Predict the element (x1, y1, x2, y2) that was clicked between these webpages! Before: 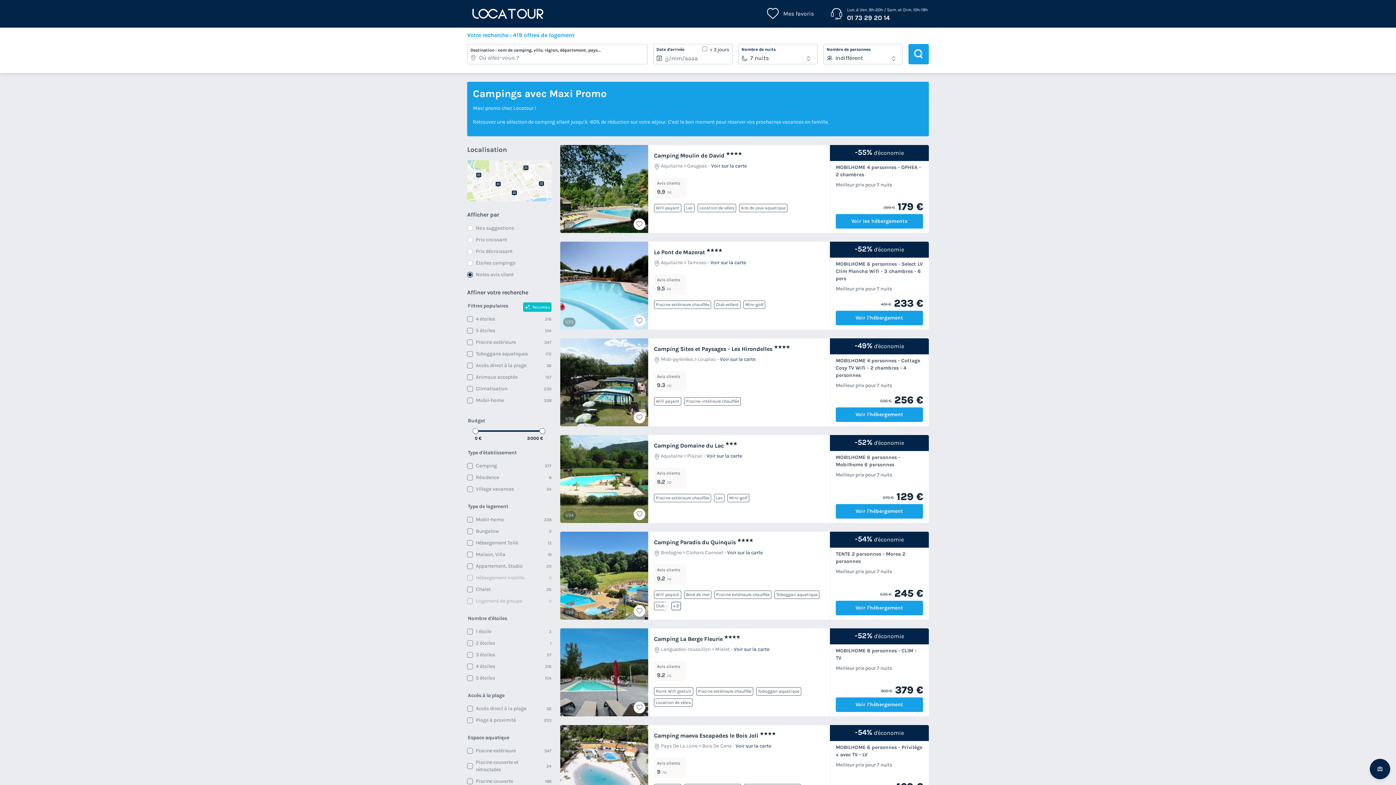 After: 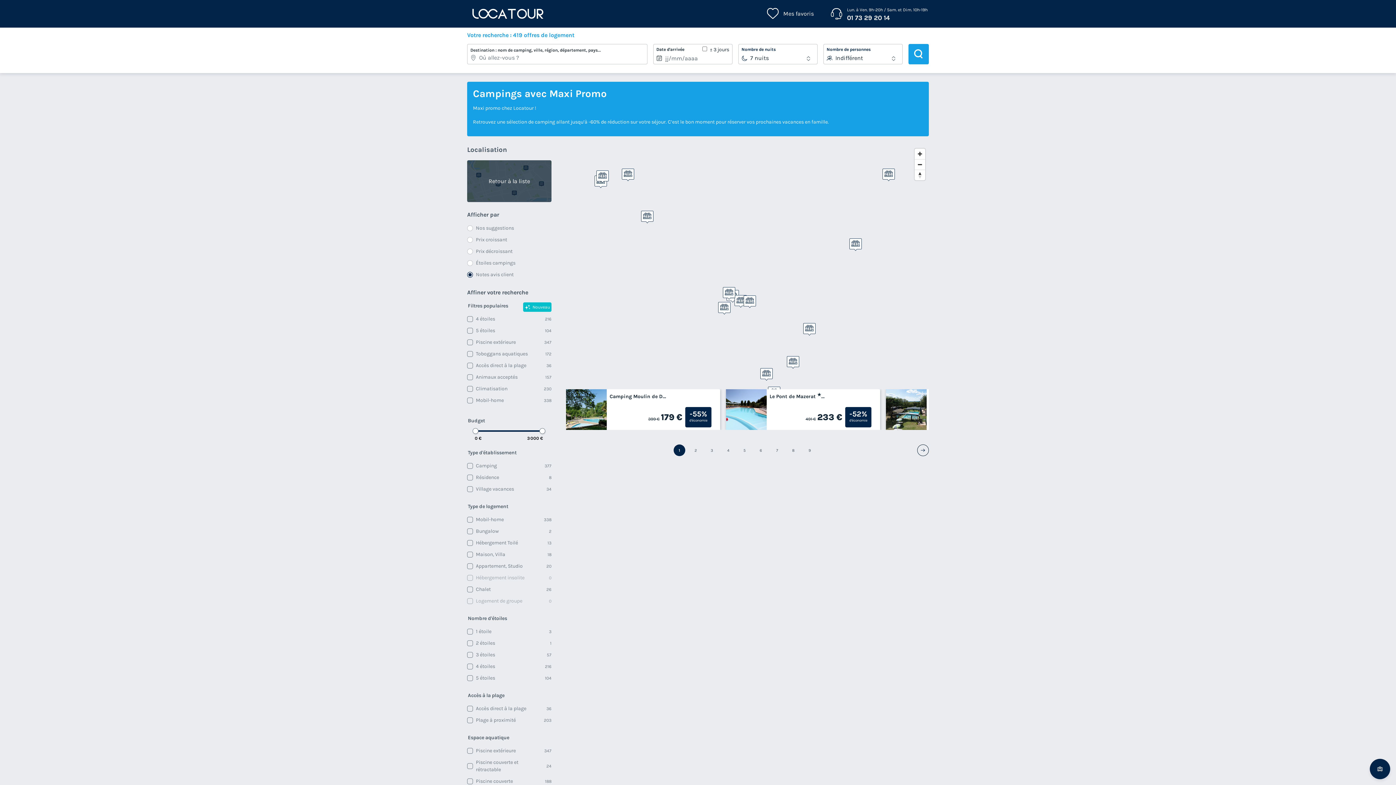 Action: label: Voir sur la carte bbox: (733, 646, 769, 652)